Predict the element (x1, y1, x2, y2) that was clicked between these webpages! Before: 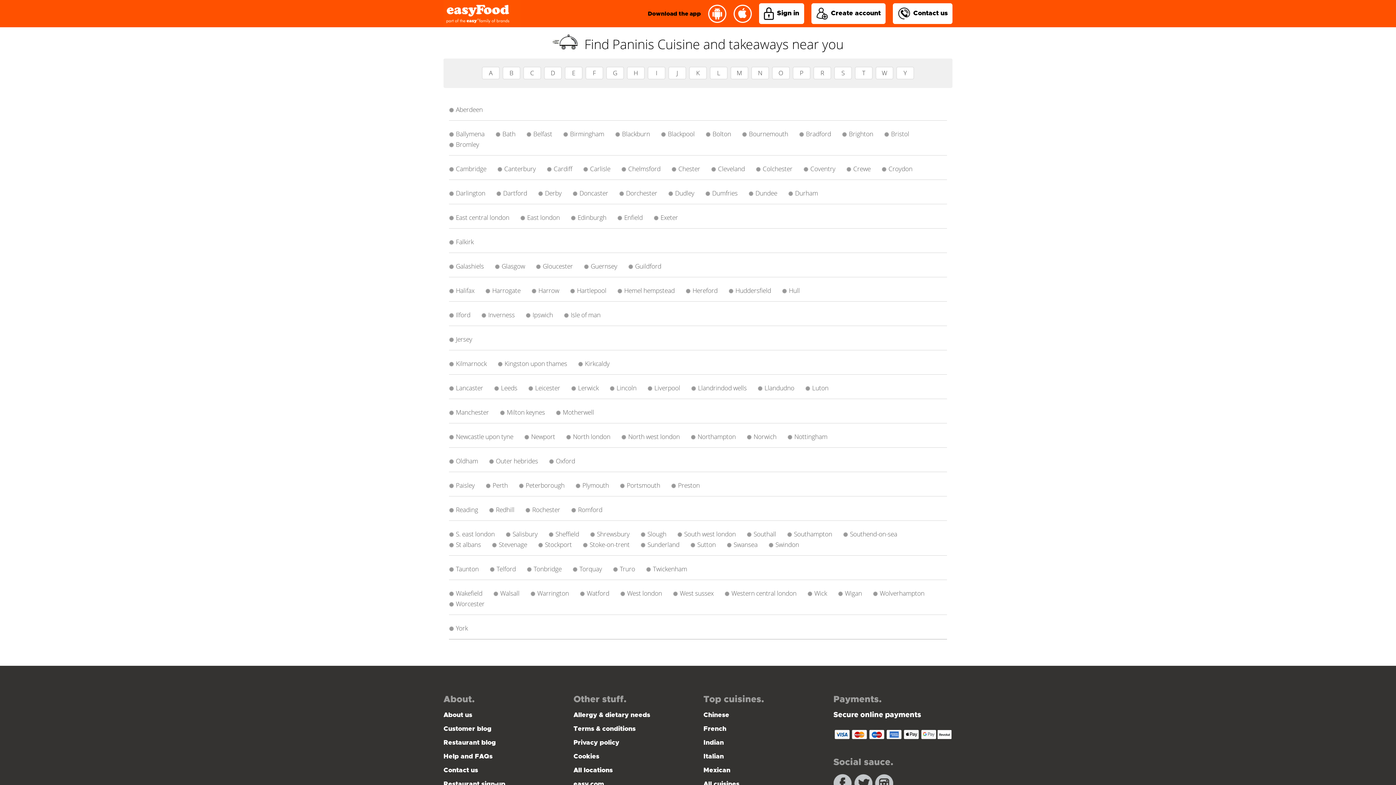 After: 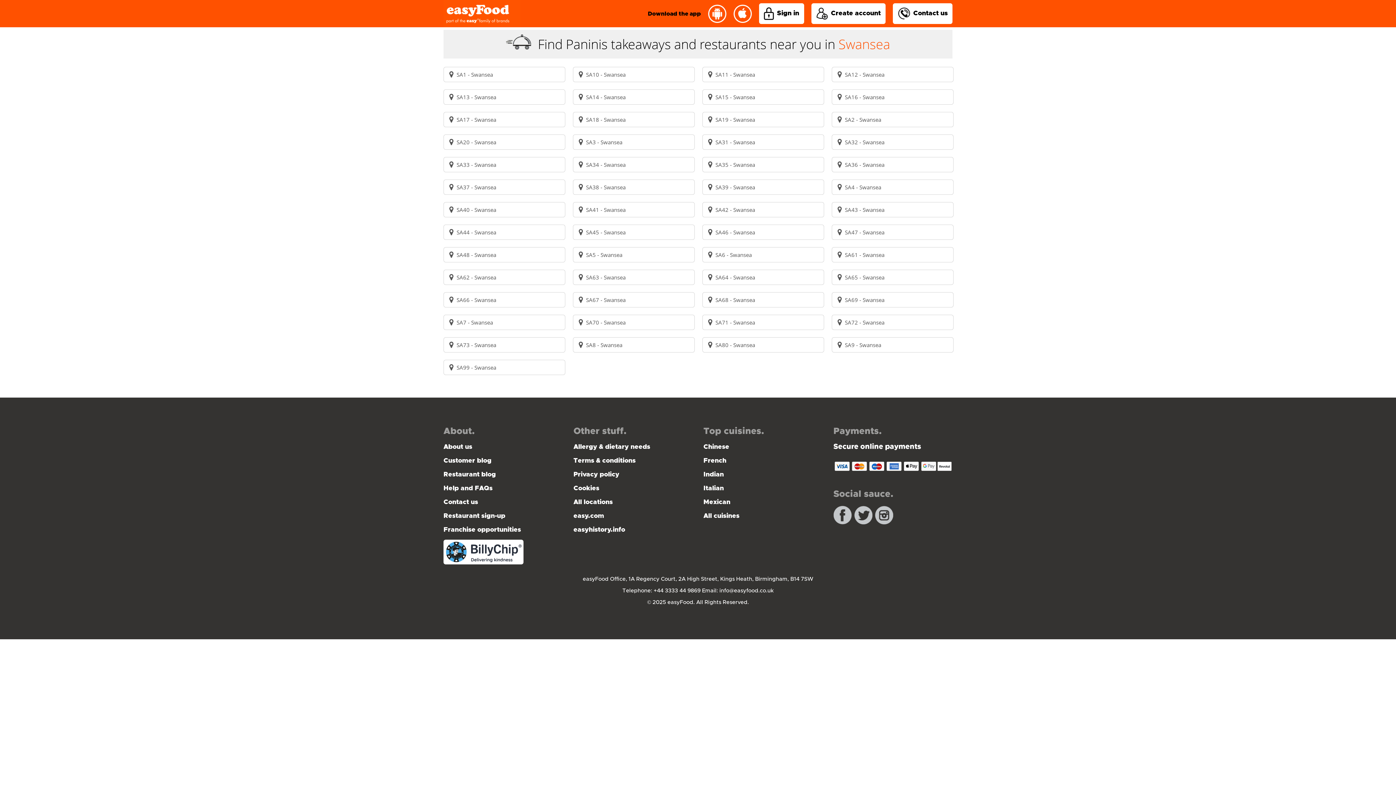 Action: label: Swansea bbox: (726, 540, 757, 548)